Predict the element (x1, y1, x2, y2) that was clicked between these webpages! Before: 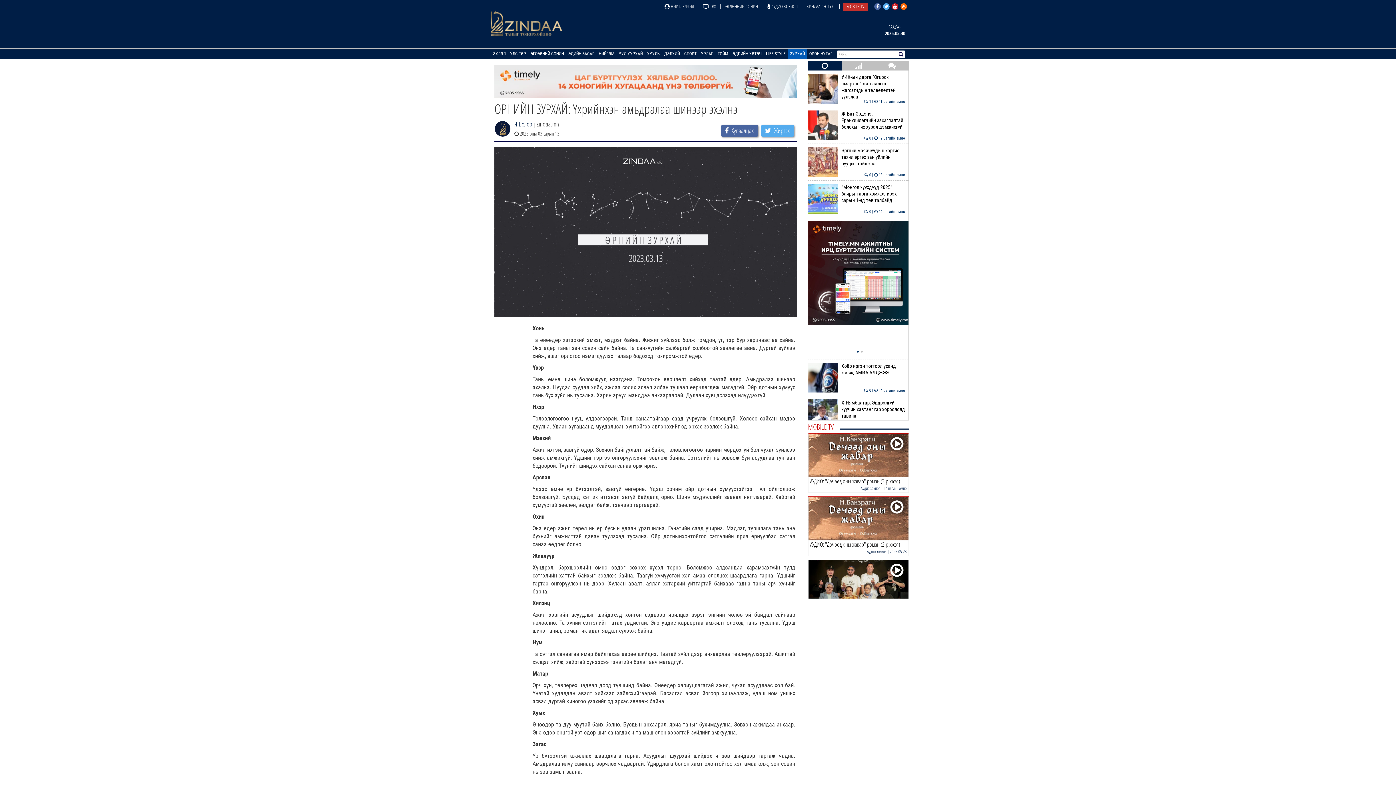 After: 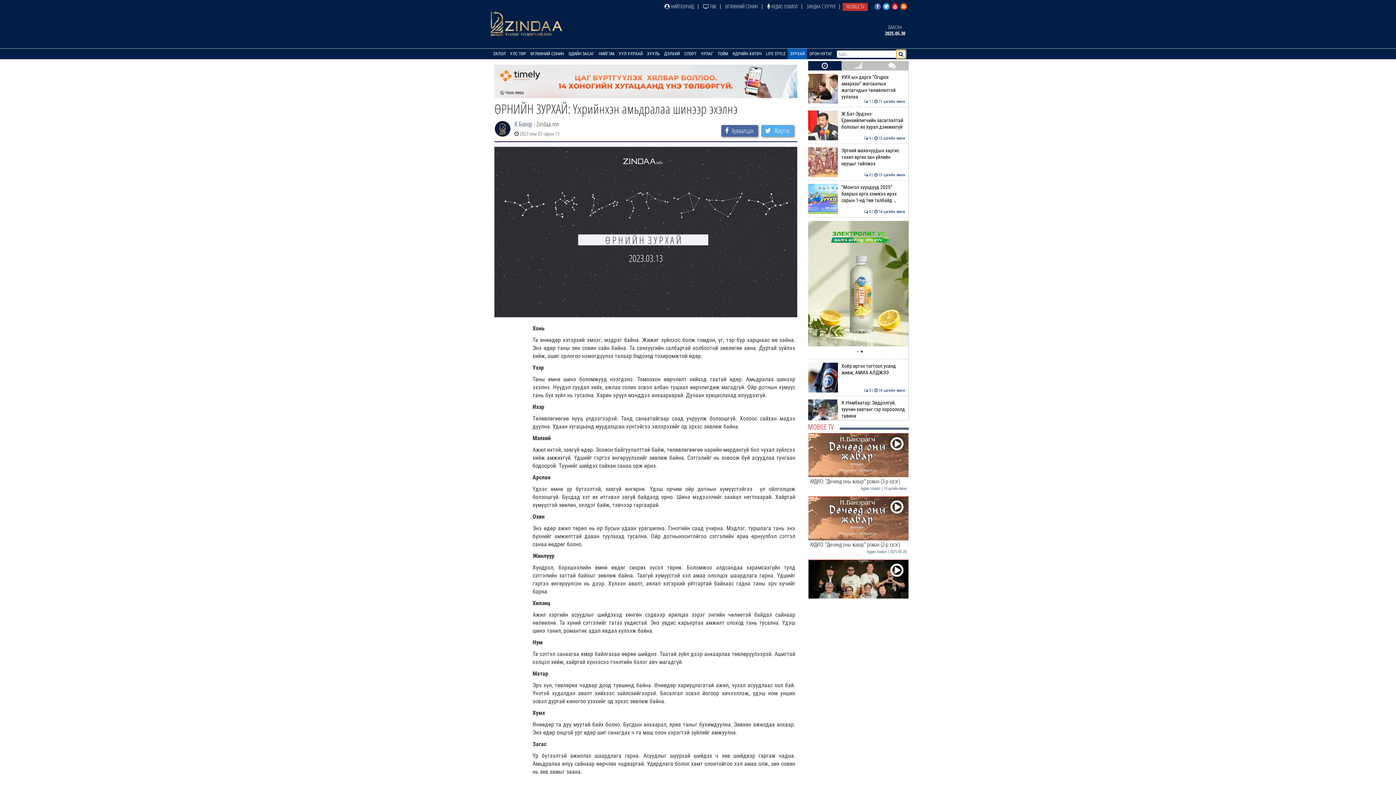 Action: bbox: (896, 50, 905, 58)